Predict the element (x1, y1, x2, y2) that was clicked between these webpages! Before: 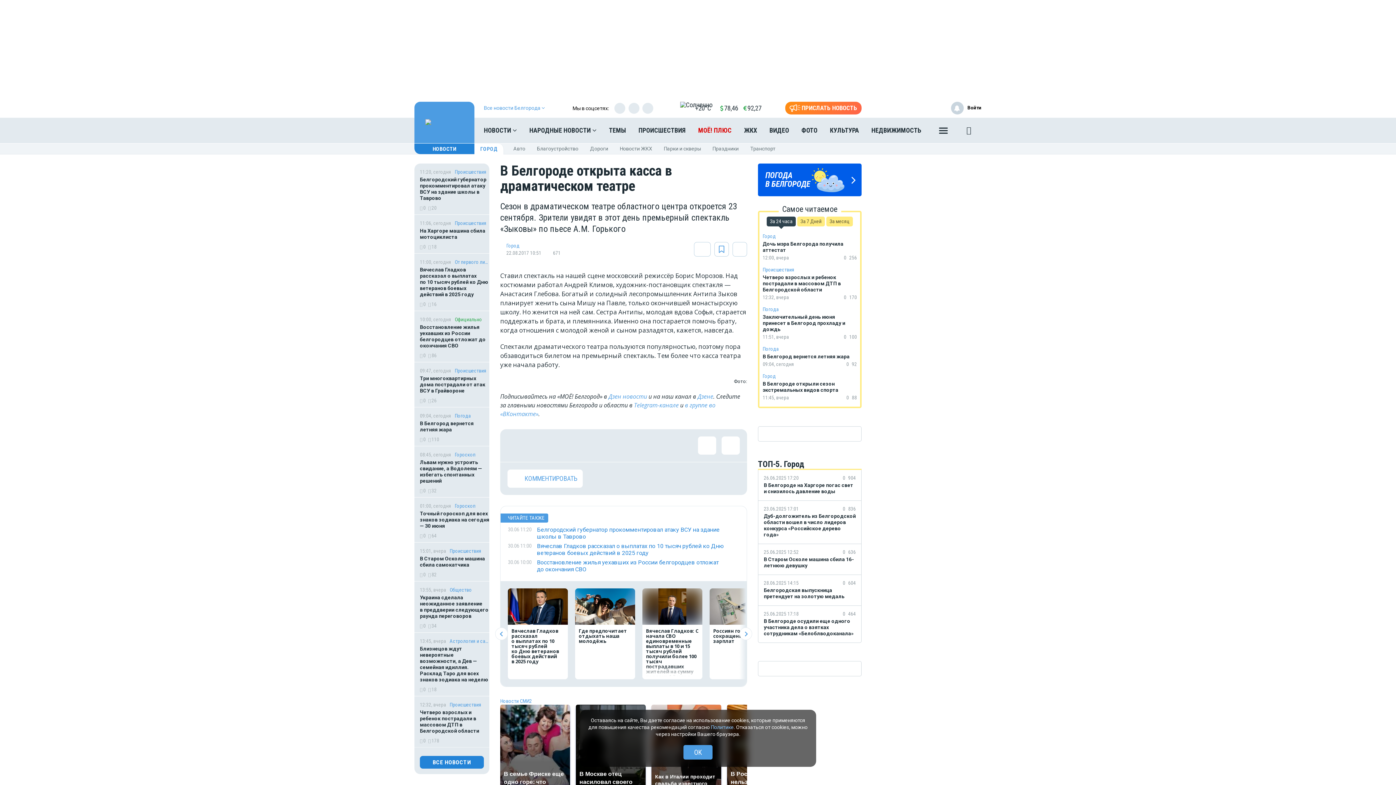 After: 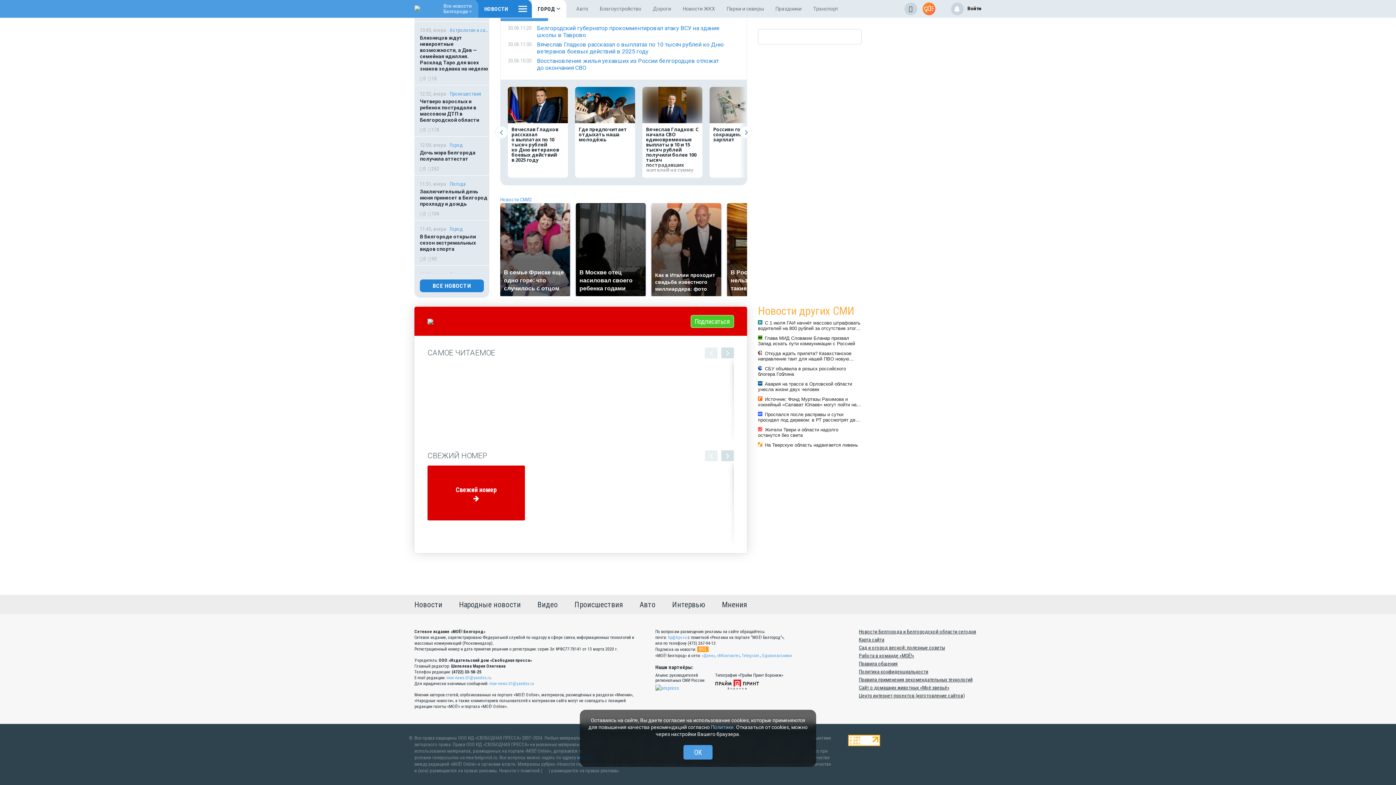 Action: bbox: (507, 469, 582, 488) label: КОММЕНТИРОВАТЬ